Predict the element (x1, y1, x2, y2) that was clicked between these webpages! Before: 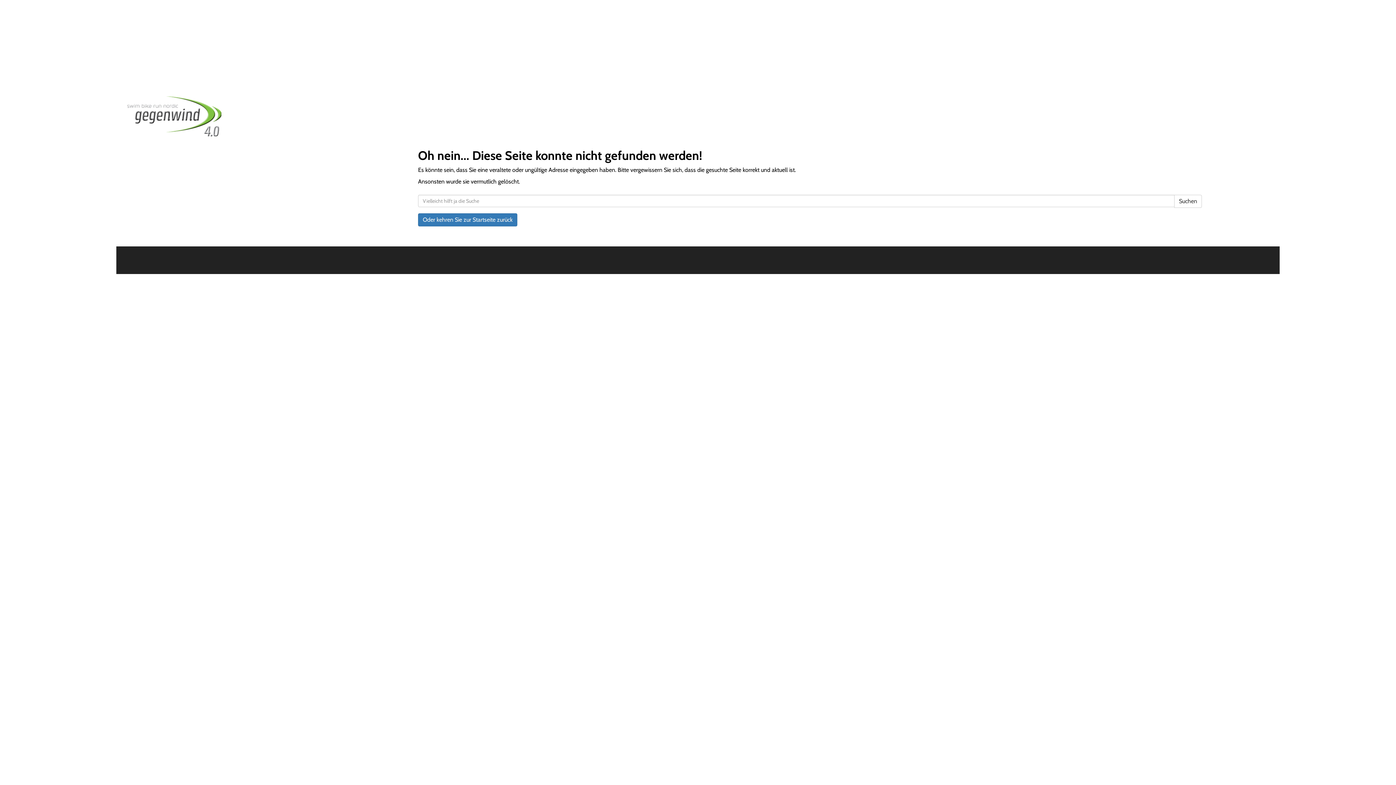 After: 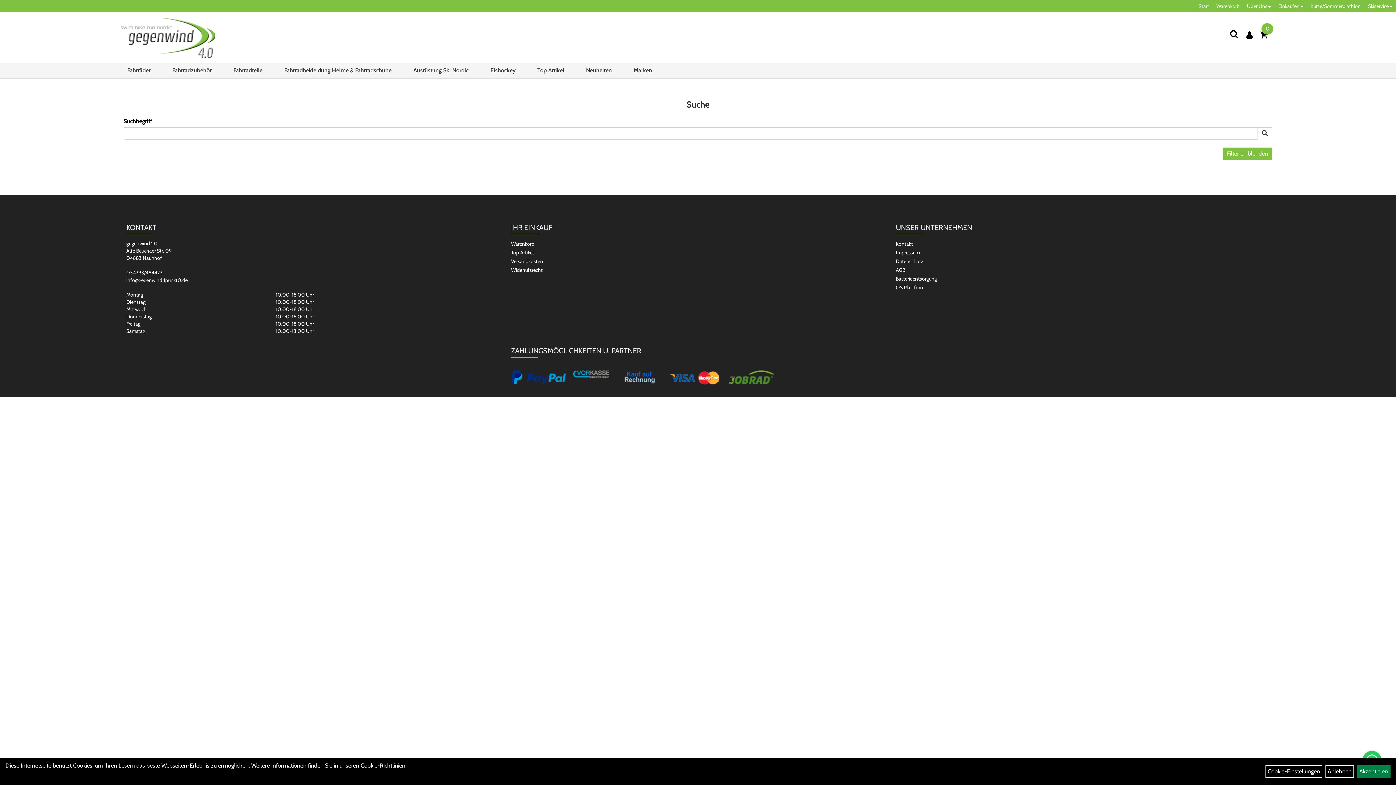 Action: bbox: (1174, 194, 1202, 208) label: Suchen